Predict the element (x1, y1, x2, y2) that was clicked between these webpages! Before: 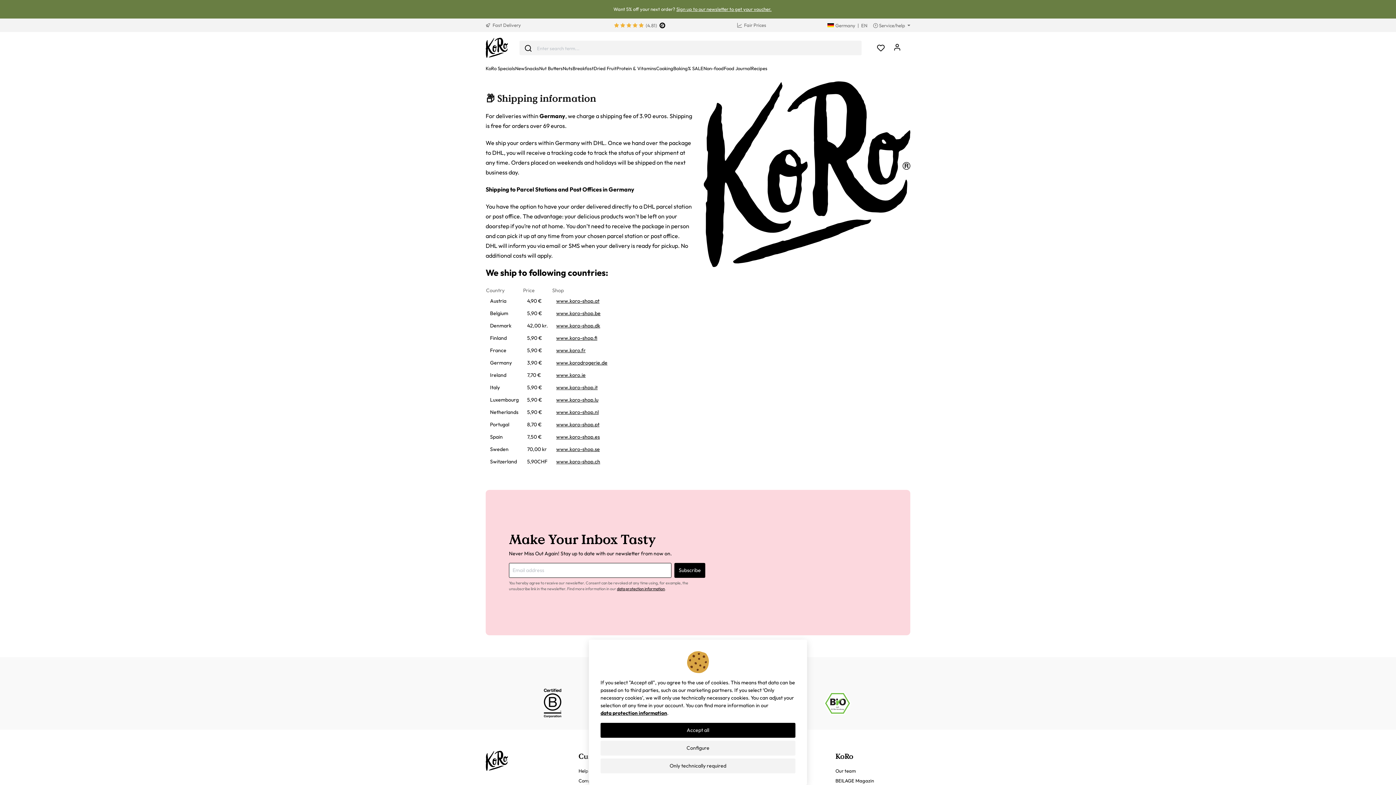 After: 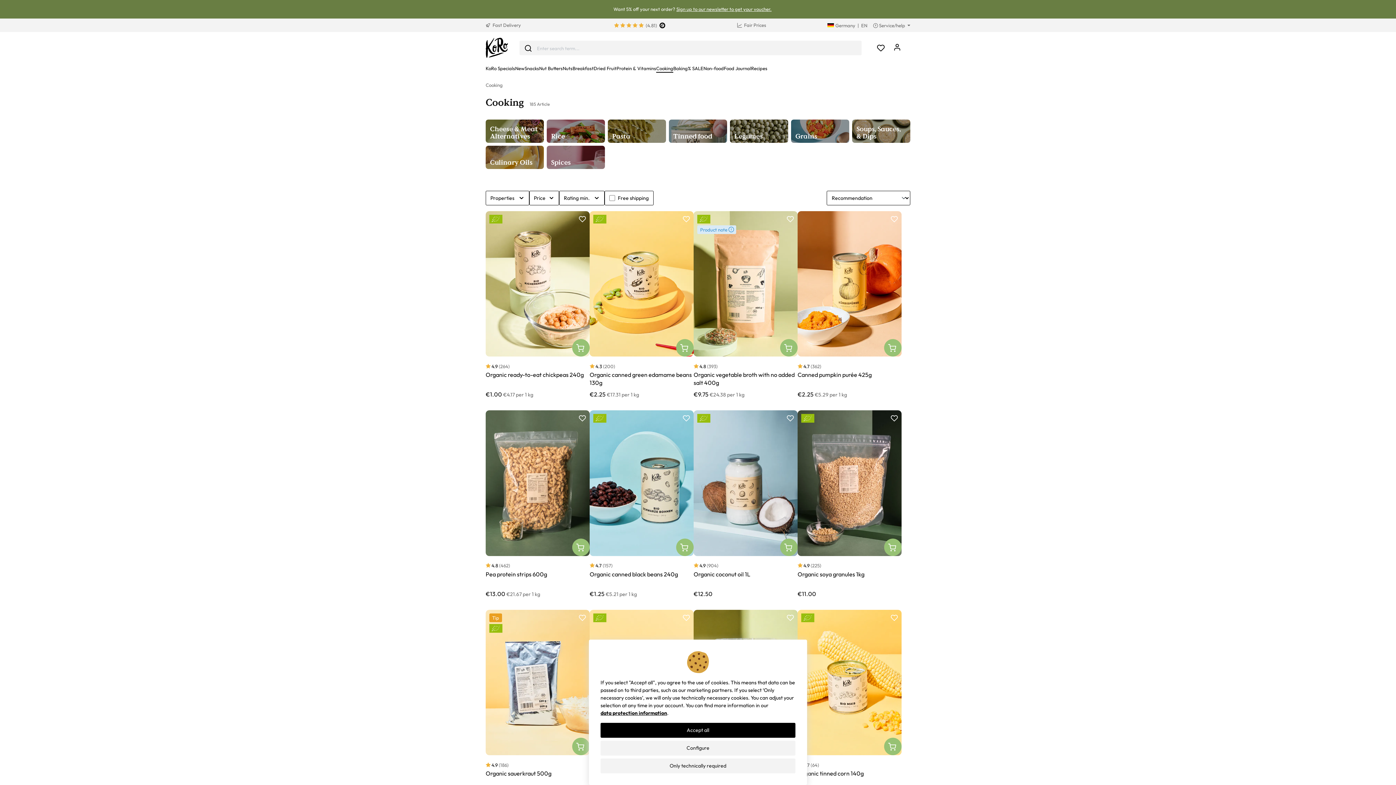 Action: label: Cooking bbox: (656, 64, 673, 73)